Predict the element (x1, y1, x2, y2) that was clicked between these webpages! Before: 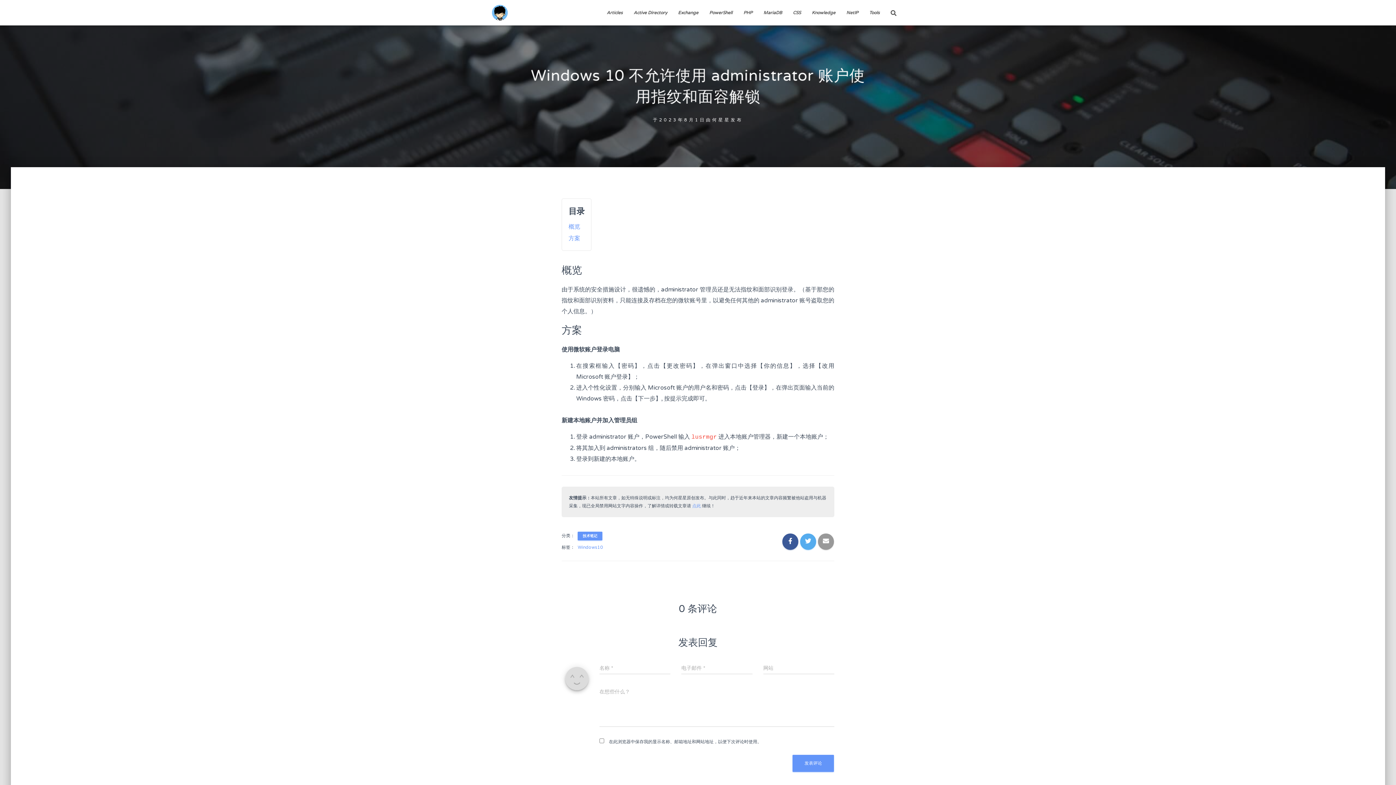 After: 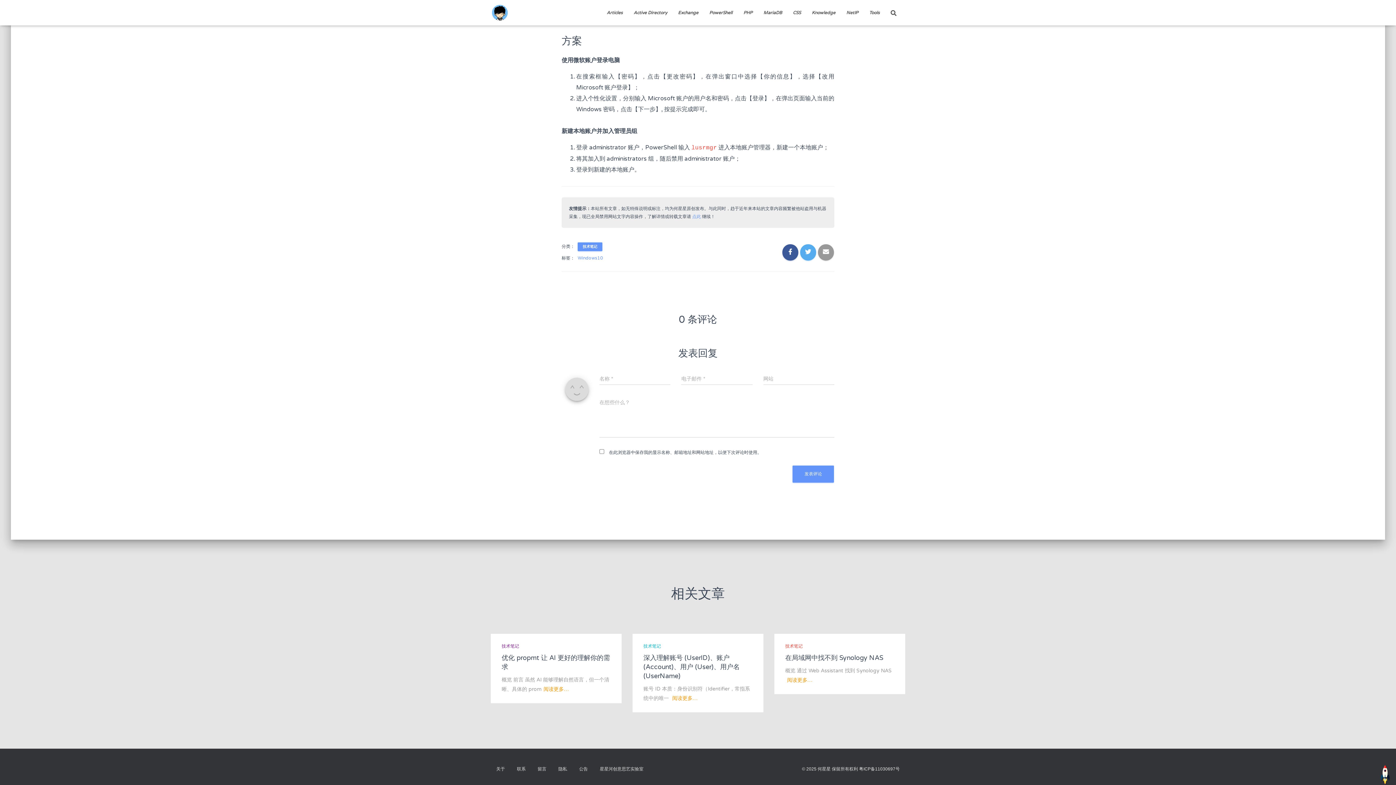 Action: bbox: (568, 234, 580, 242) label: 方案